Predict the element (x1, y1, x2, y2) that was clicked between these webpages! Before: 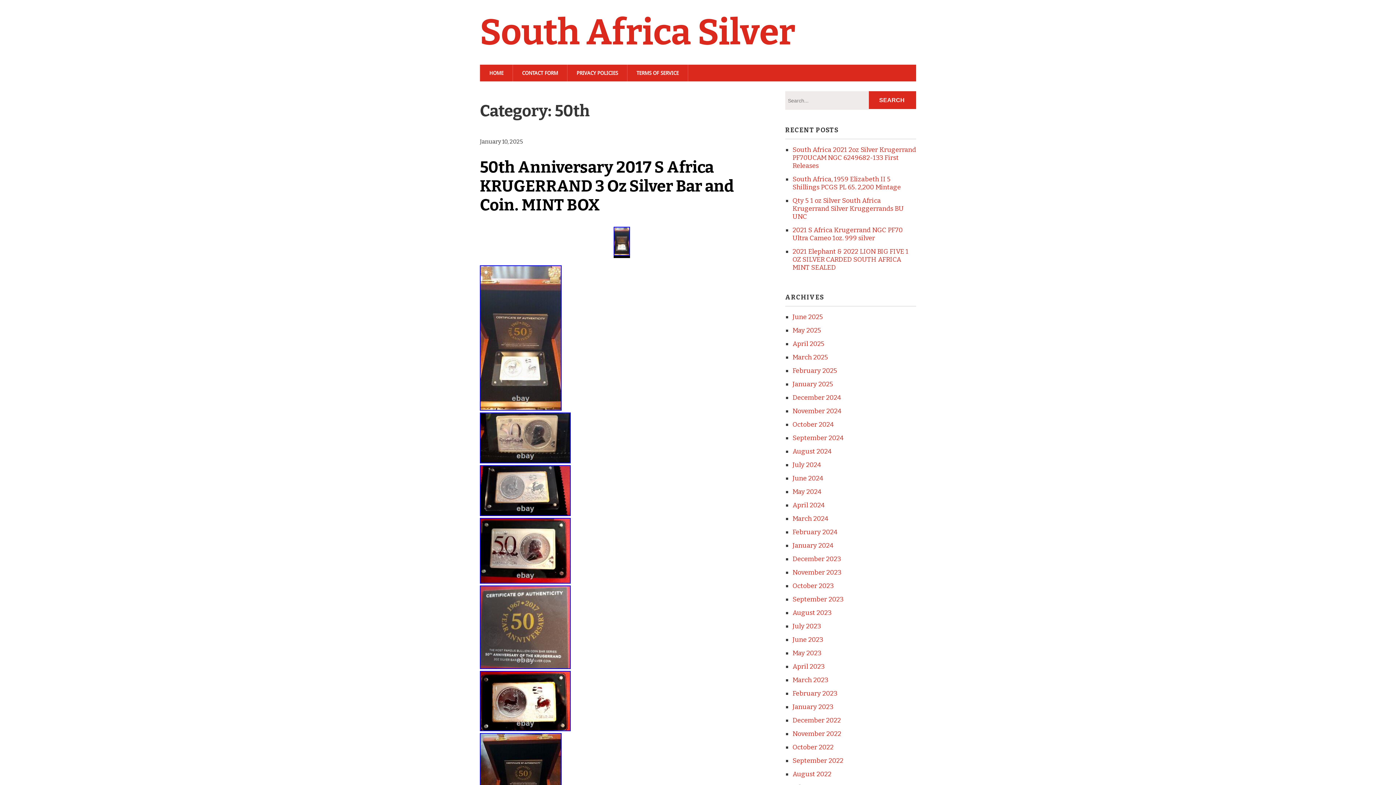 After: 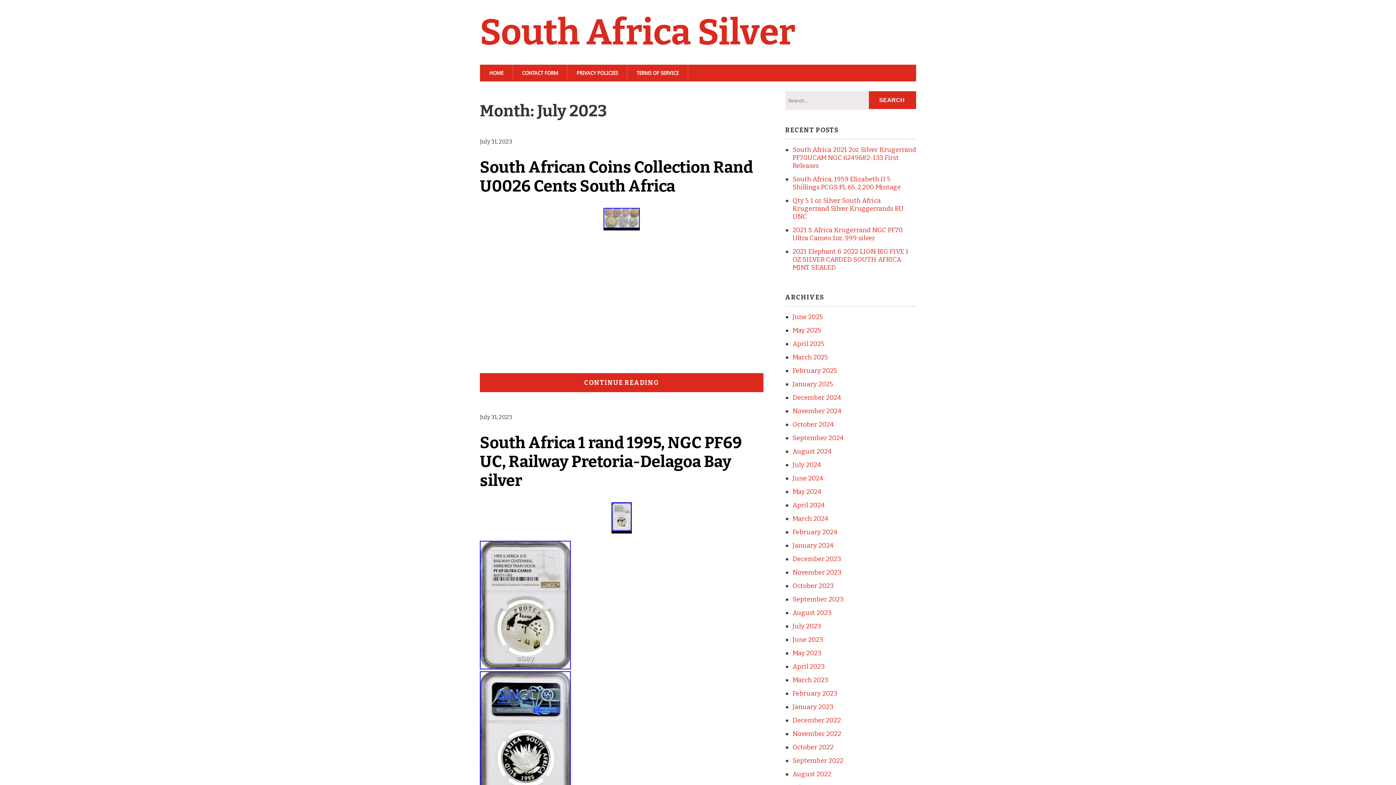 Action: bbox: (792, 622, 821, 630) label: July 2023